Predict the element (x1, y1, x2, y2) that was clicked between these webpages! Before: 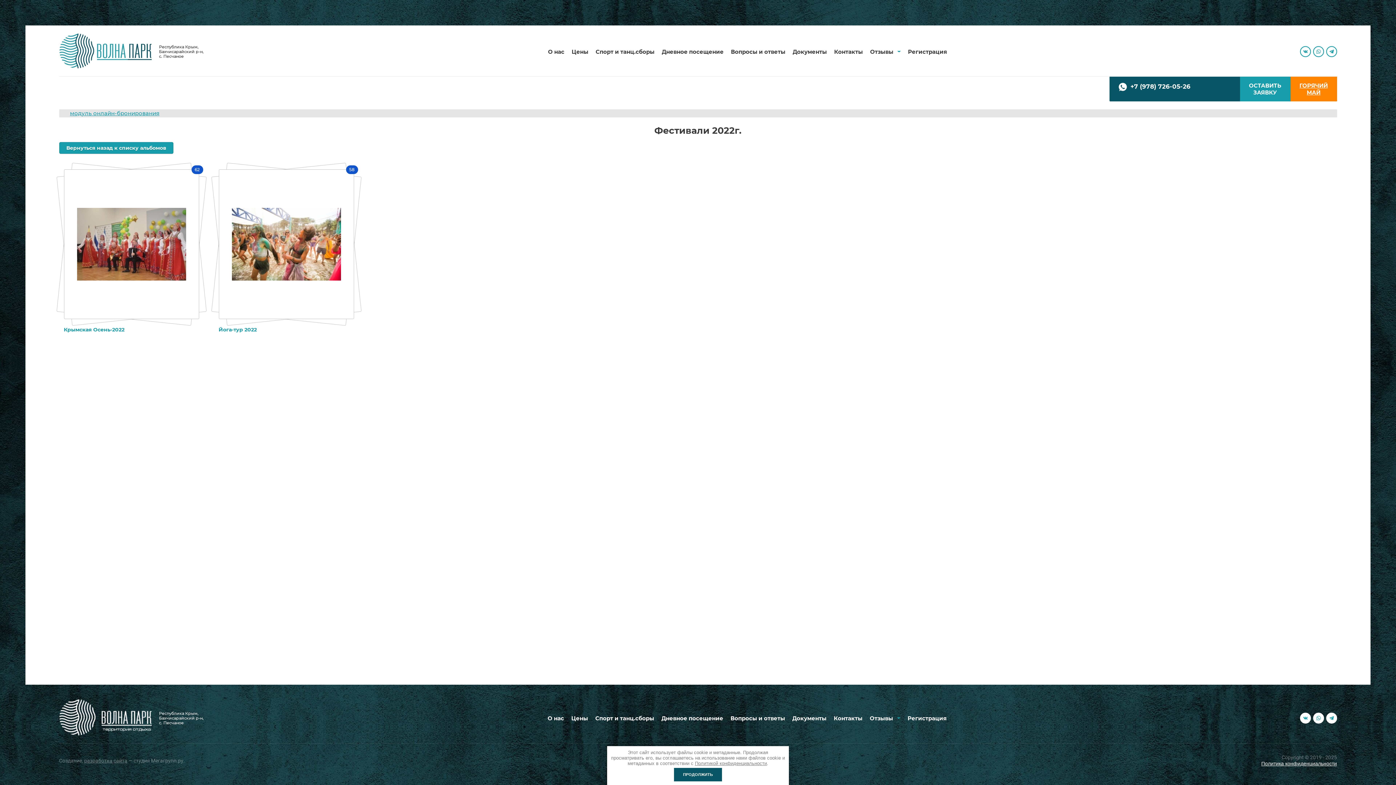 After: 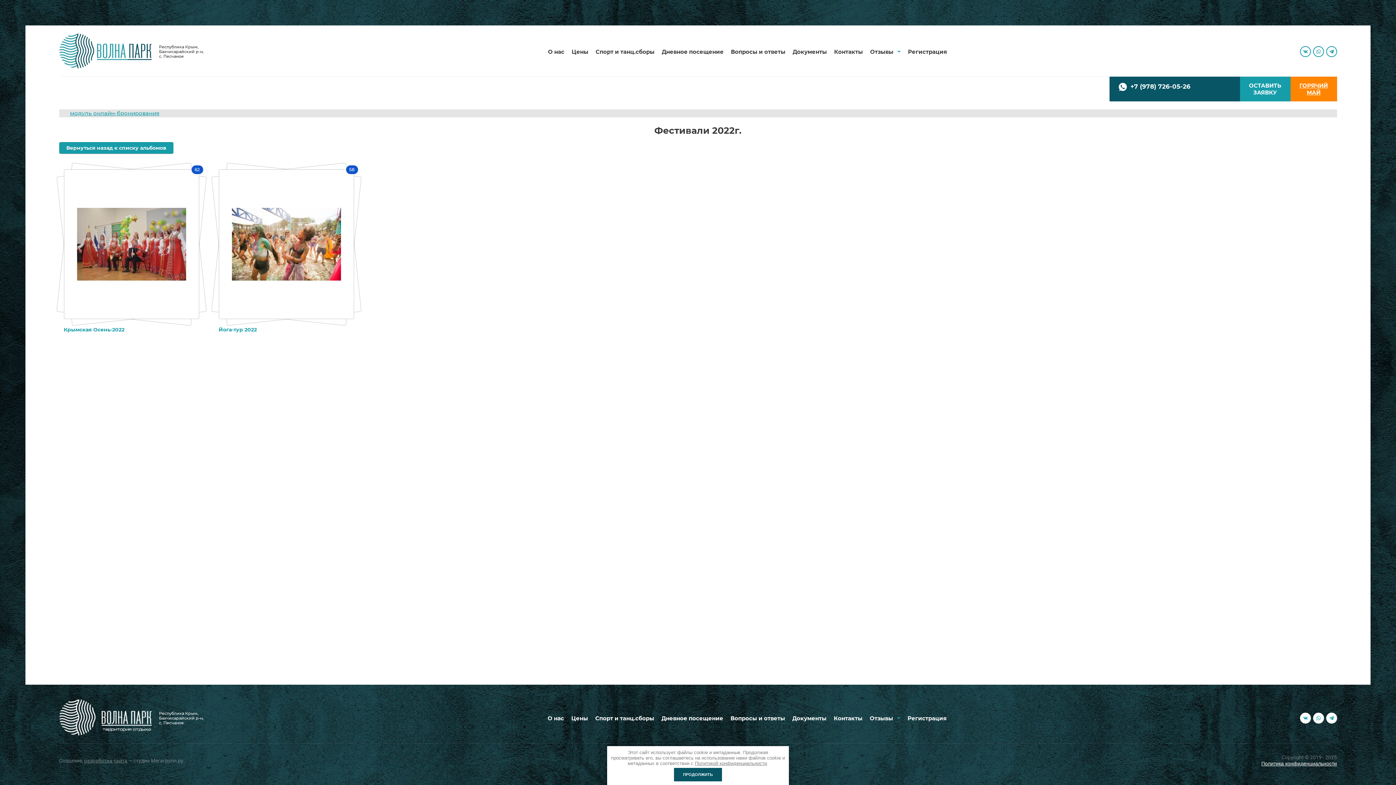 Action: bbox: (1326, 713, 1337, 724)